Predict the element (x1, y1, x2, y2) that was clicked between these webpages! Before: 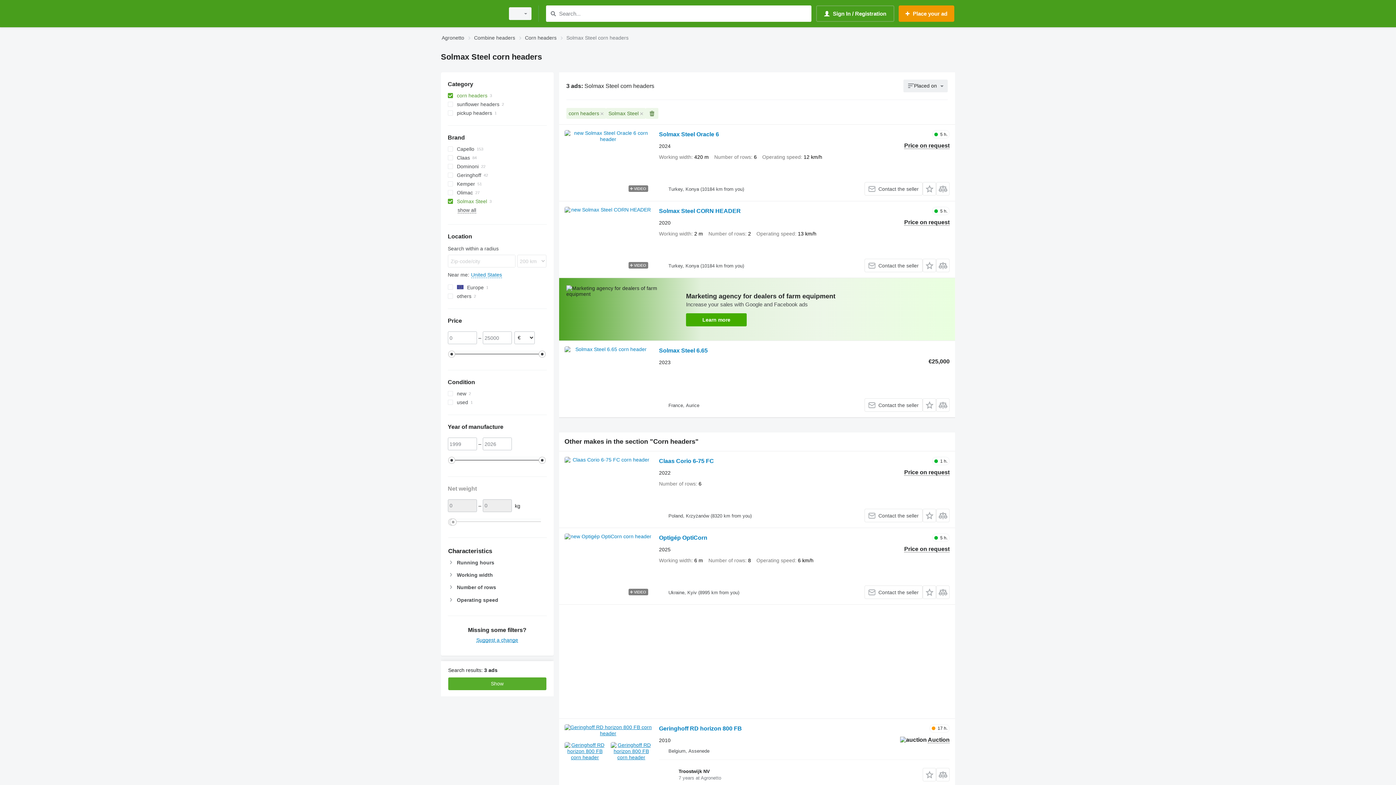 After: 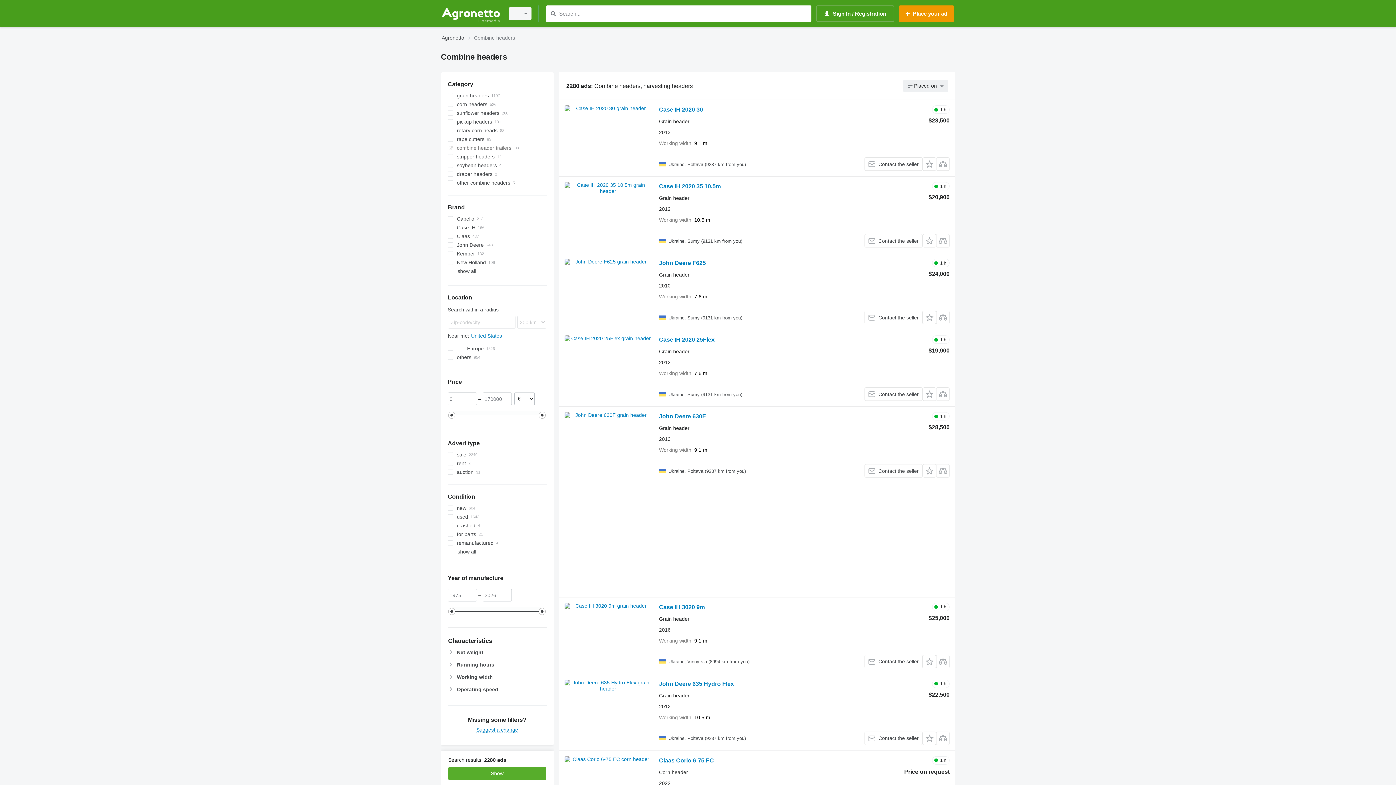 Action: label: Combine headers bbox: (474, 33, 515, 42)